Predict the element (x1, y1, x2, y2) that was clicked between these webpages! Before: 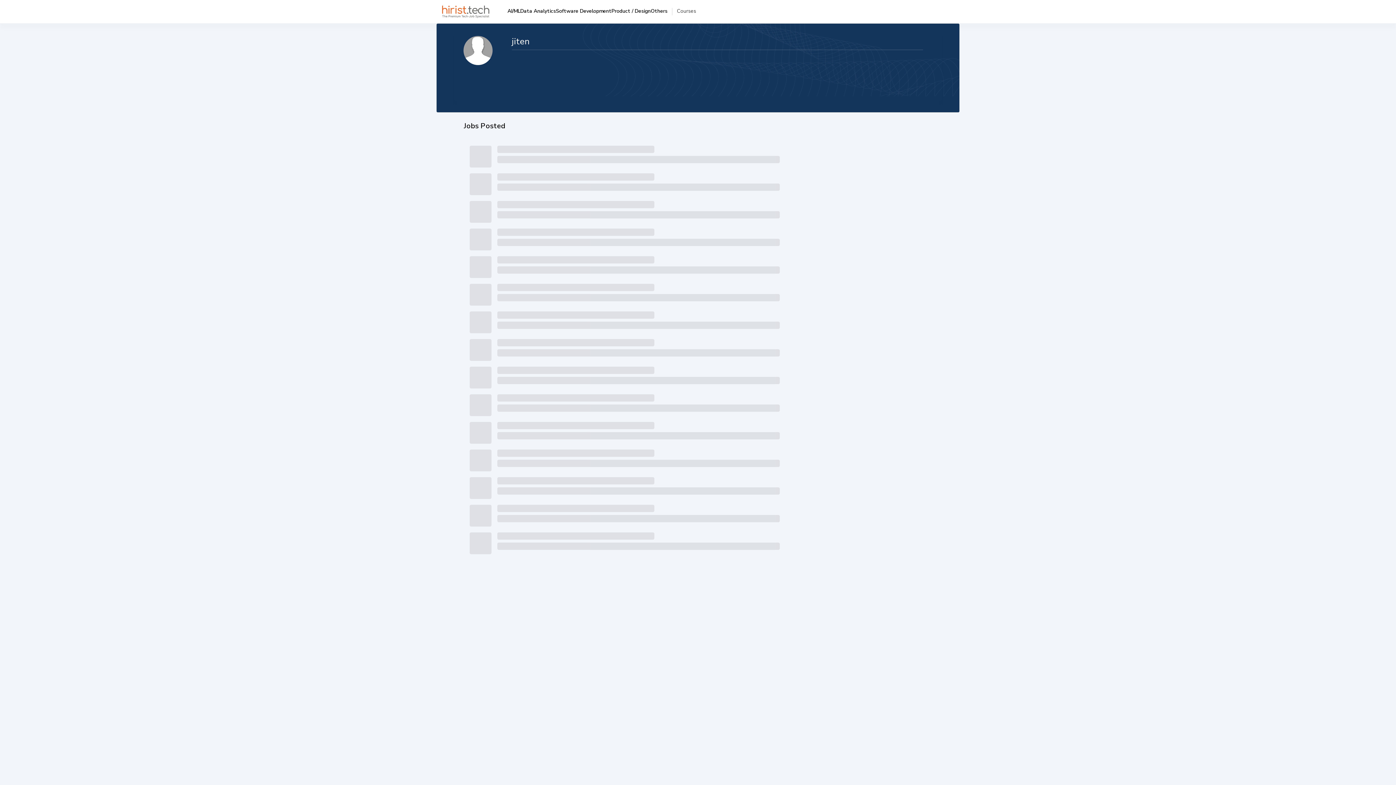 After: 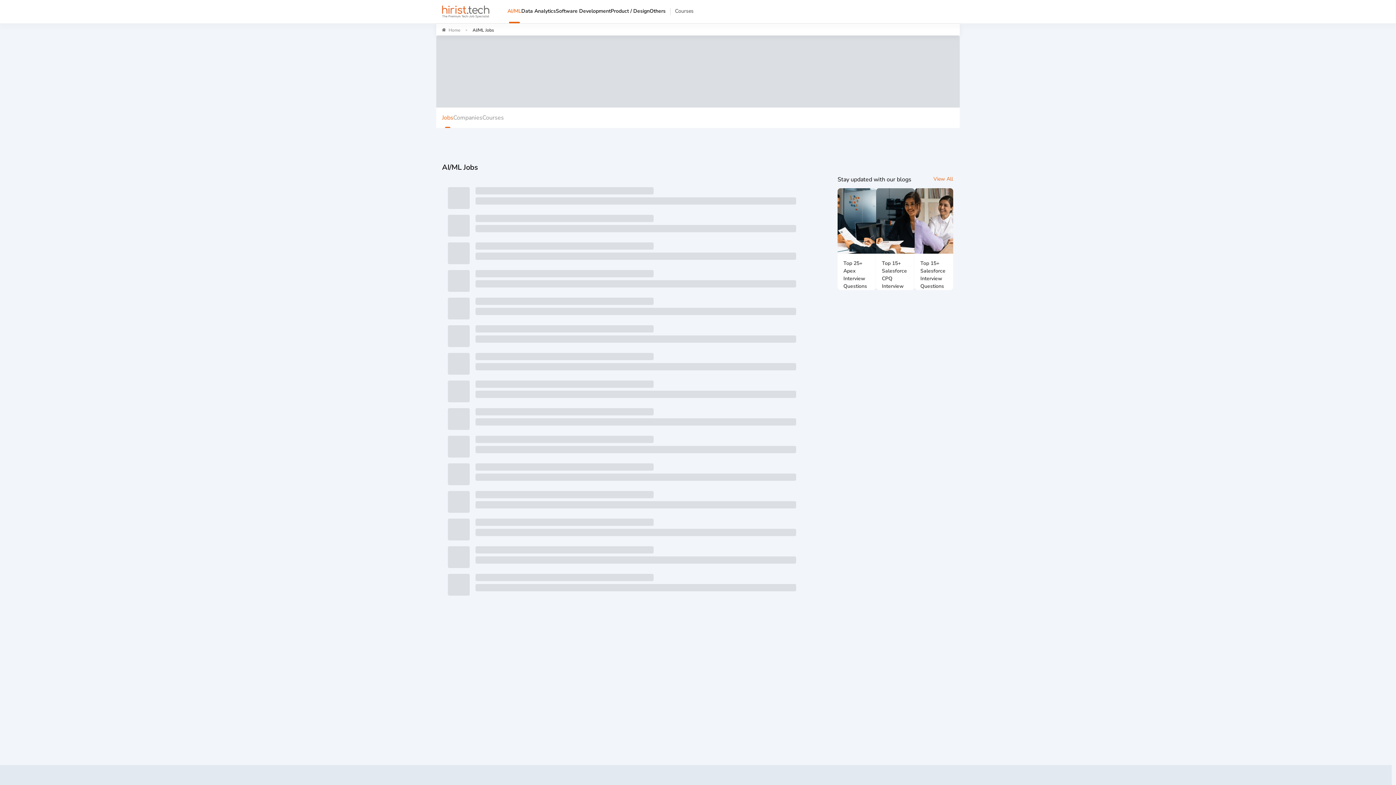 Action: bbox: (507, 6, 520, 23) label: AI/ML